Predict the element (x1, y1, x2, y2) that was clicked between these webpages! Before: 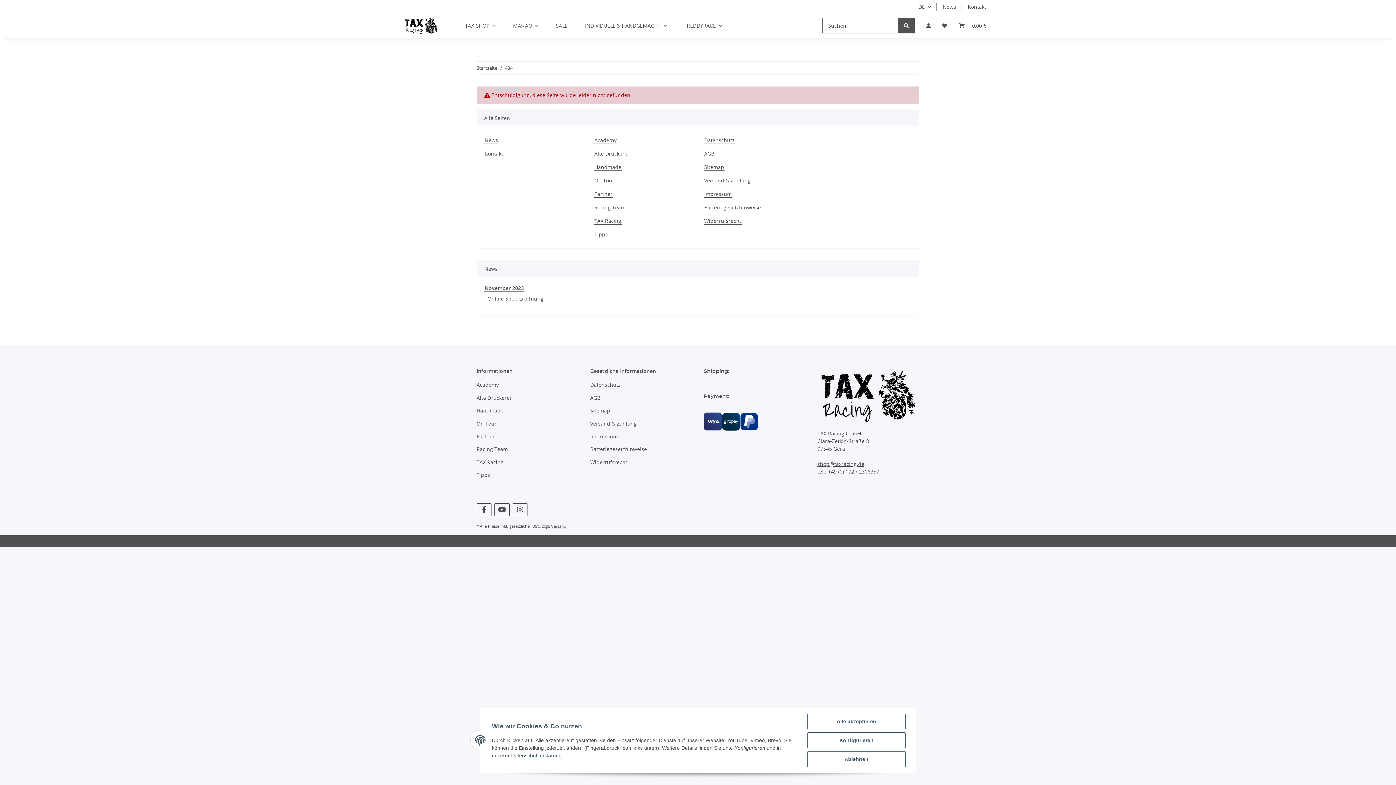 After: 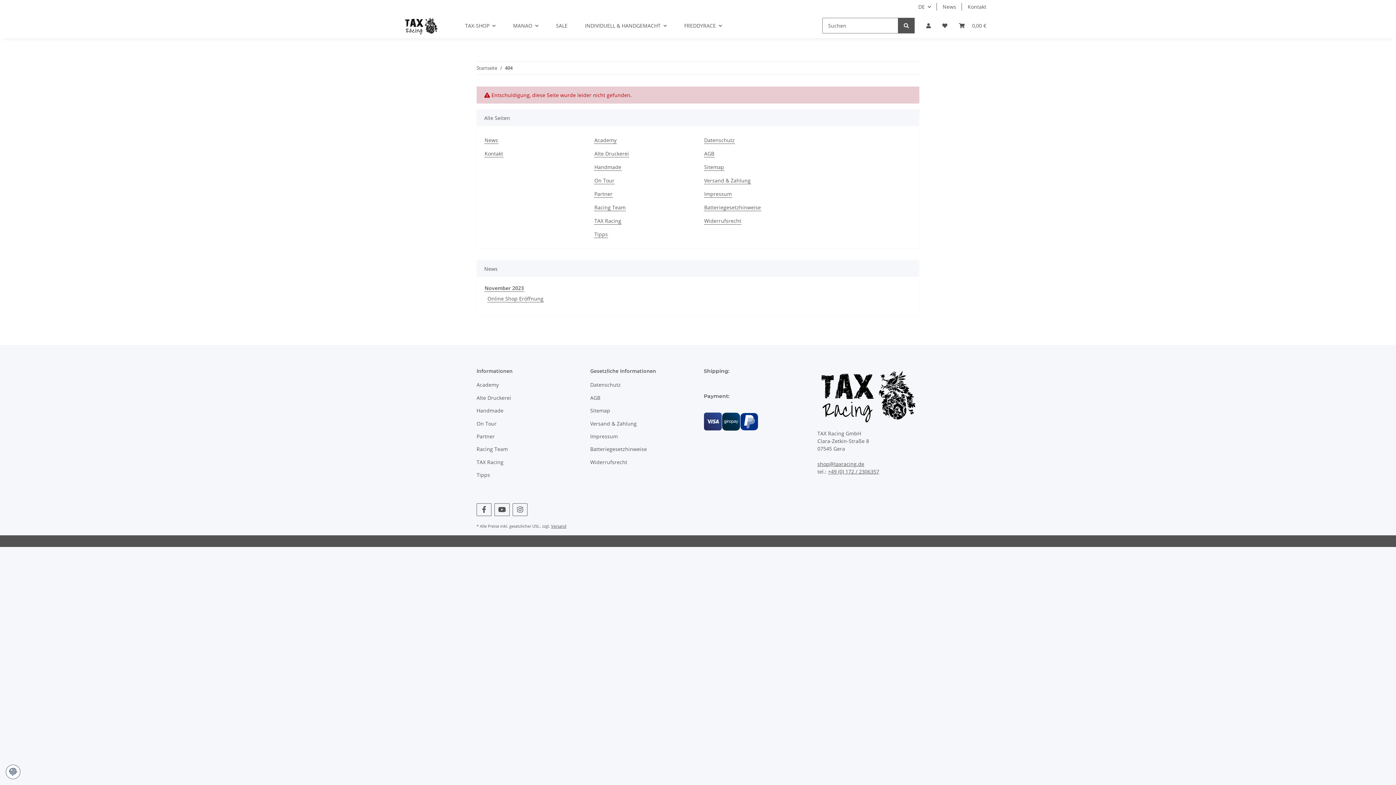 Action: label: Alle akzeptieren bbox: (807, 714, 905, 729)